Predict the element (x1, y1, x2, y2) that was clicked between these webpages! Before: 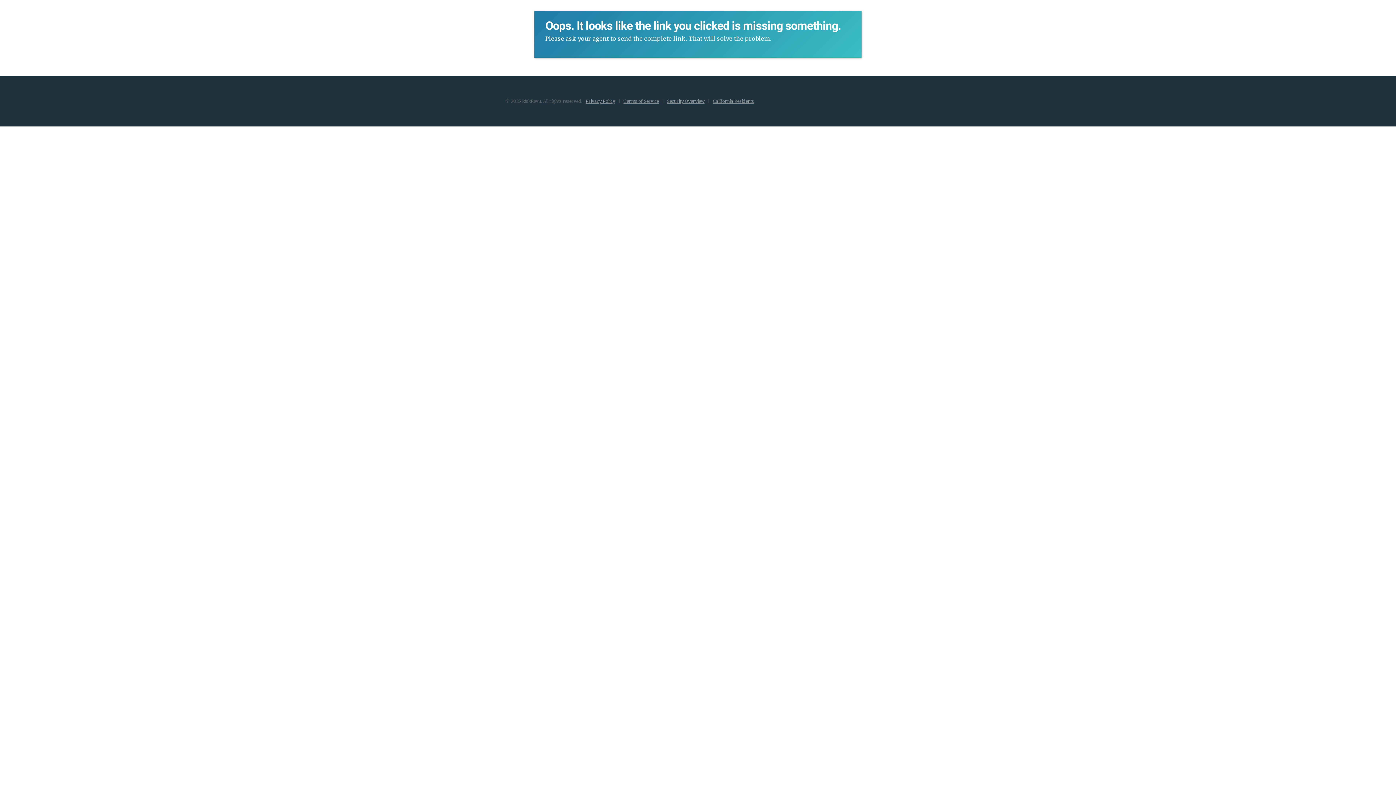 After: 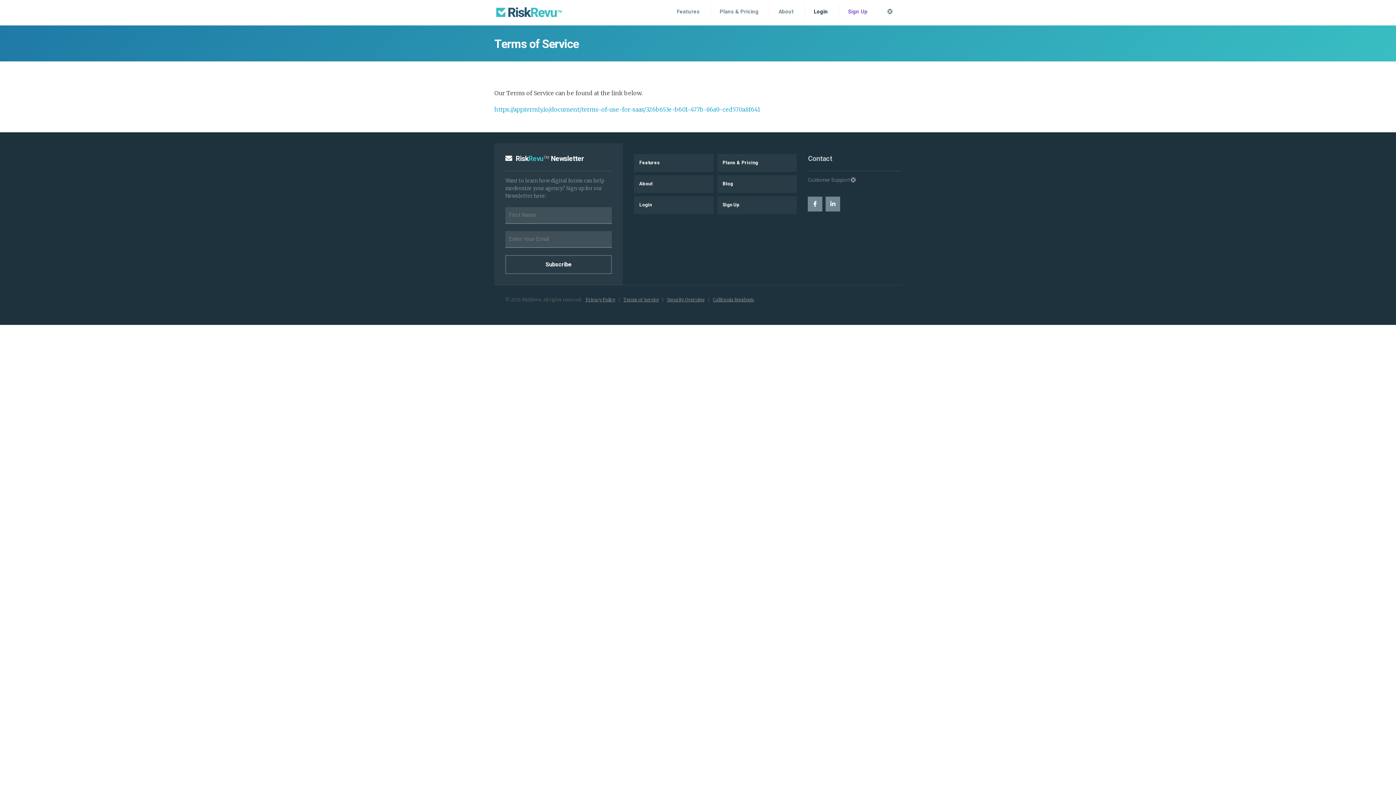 Action: label: Terms of Service bbox: (623, 98, 658, 104)